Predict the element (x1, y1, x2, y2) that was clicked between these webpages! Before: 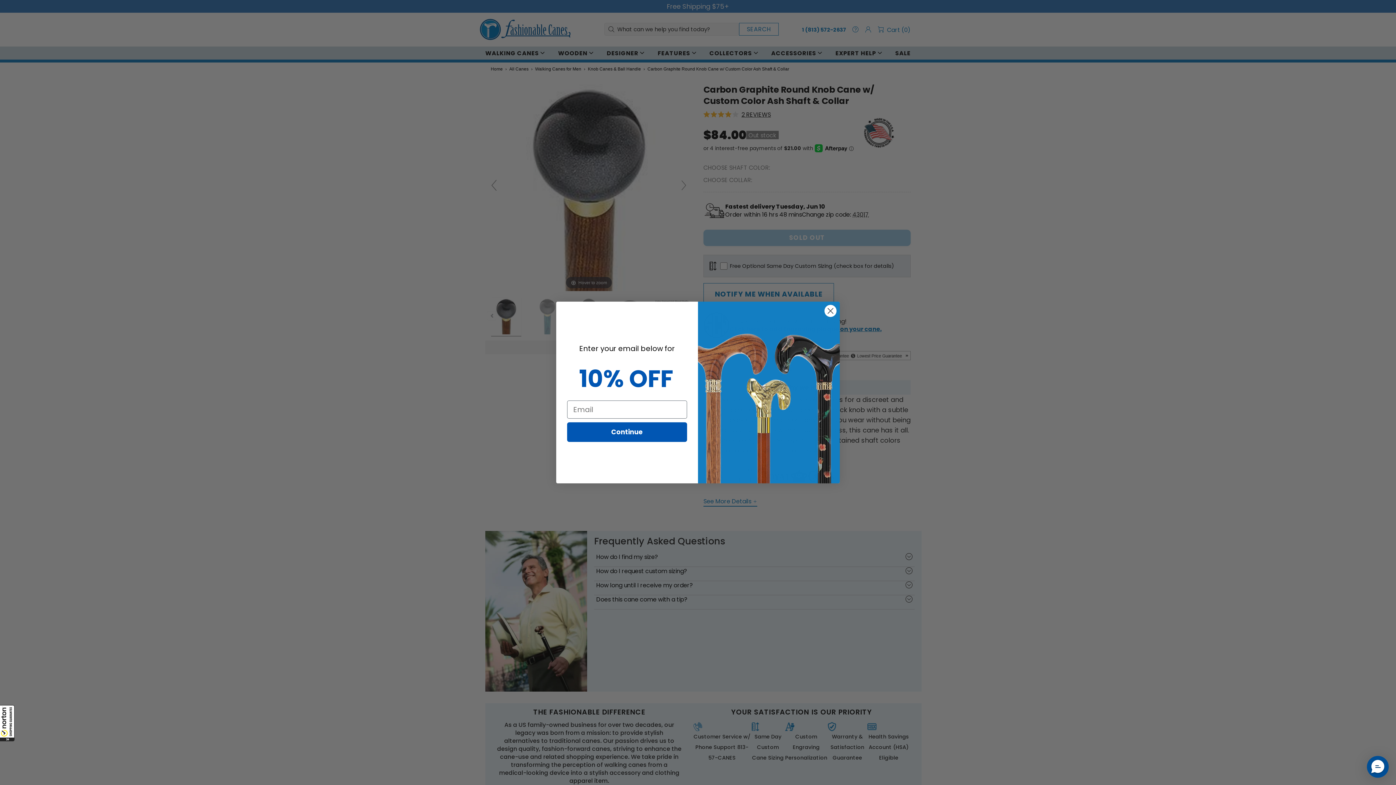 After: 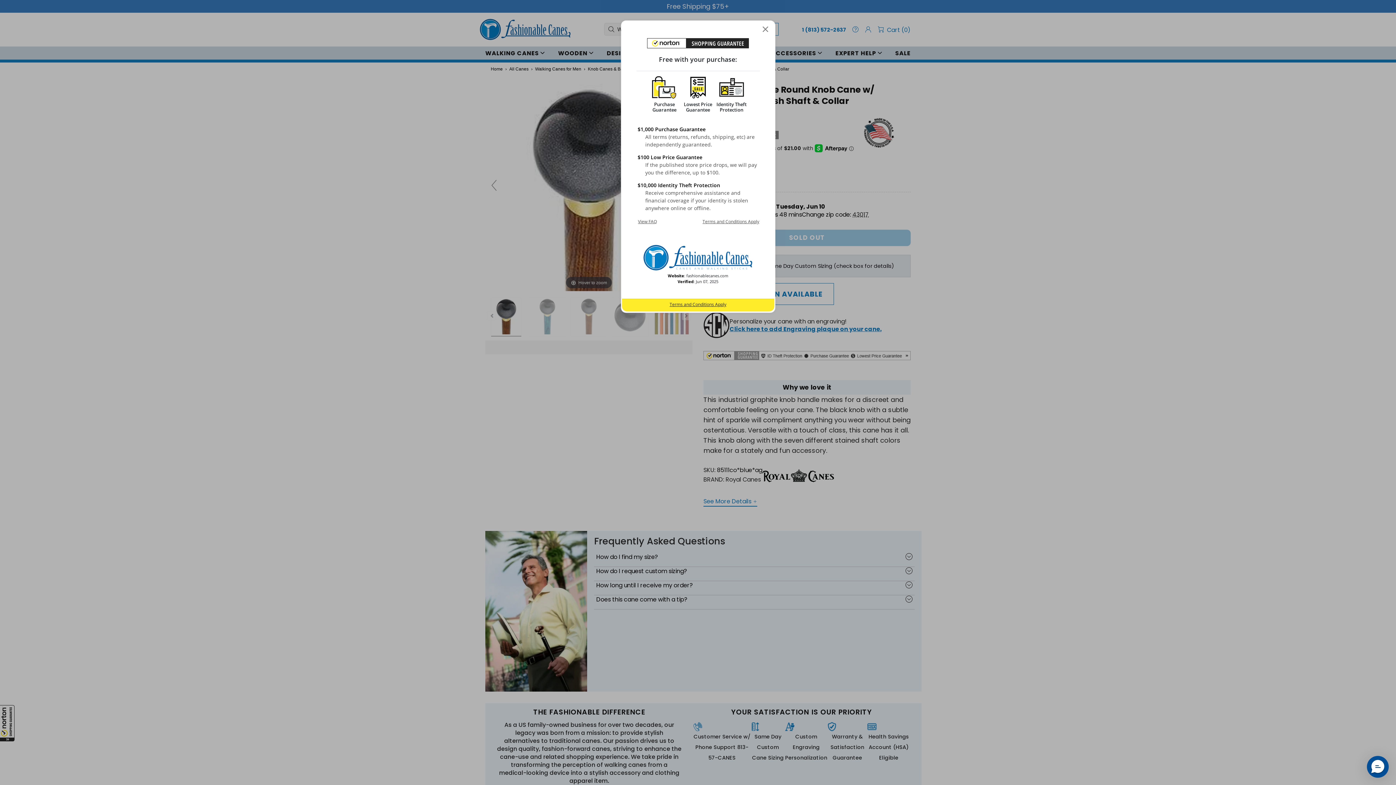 Action: label: All purchases made on this site are protected by Norton Shopping Guarantee bbox: (0, 705, 14, 741)